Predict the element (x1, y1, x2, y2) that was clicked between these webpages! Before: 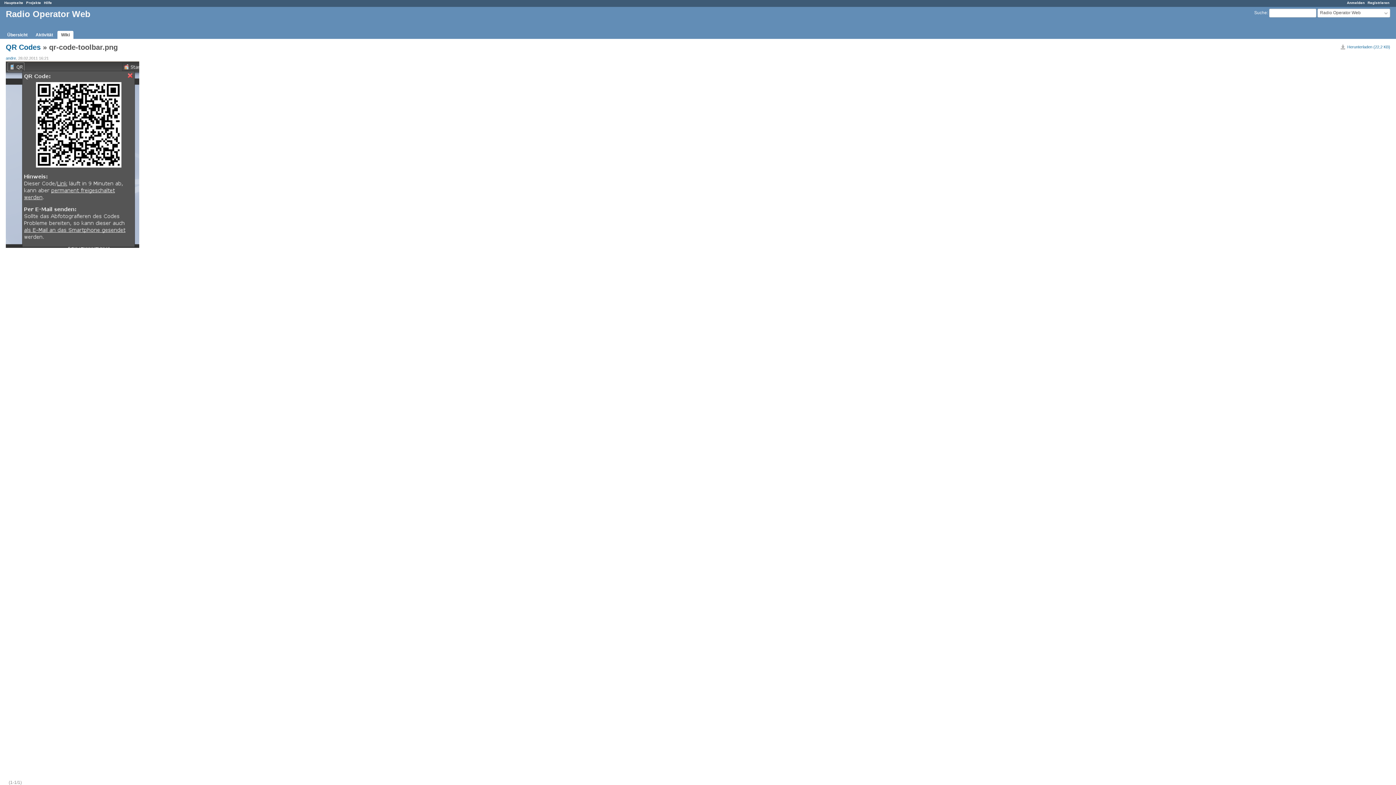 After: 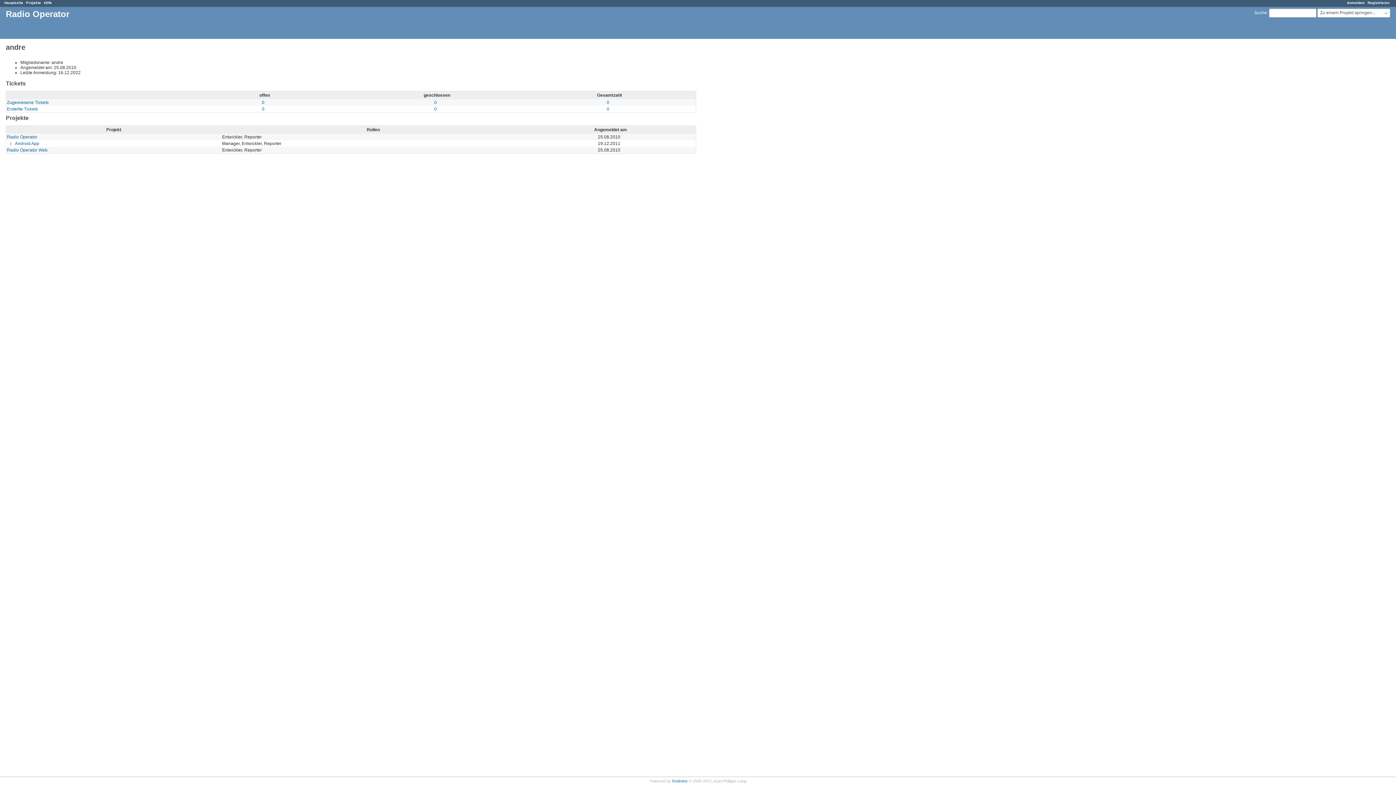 Action: label: andre bbox: (5, 55, 16, 60)